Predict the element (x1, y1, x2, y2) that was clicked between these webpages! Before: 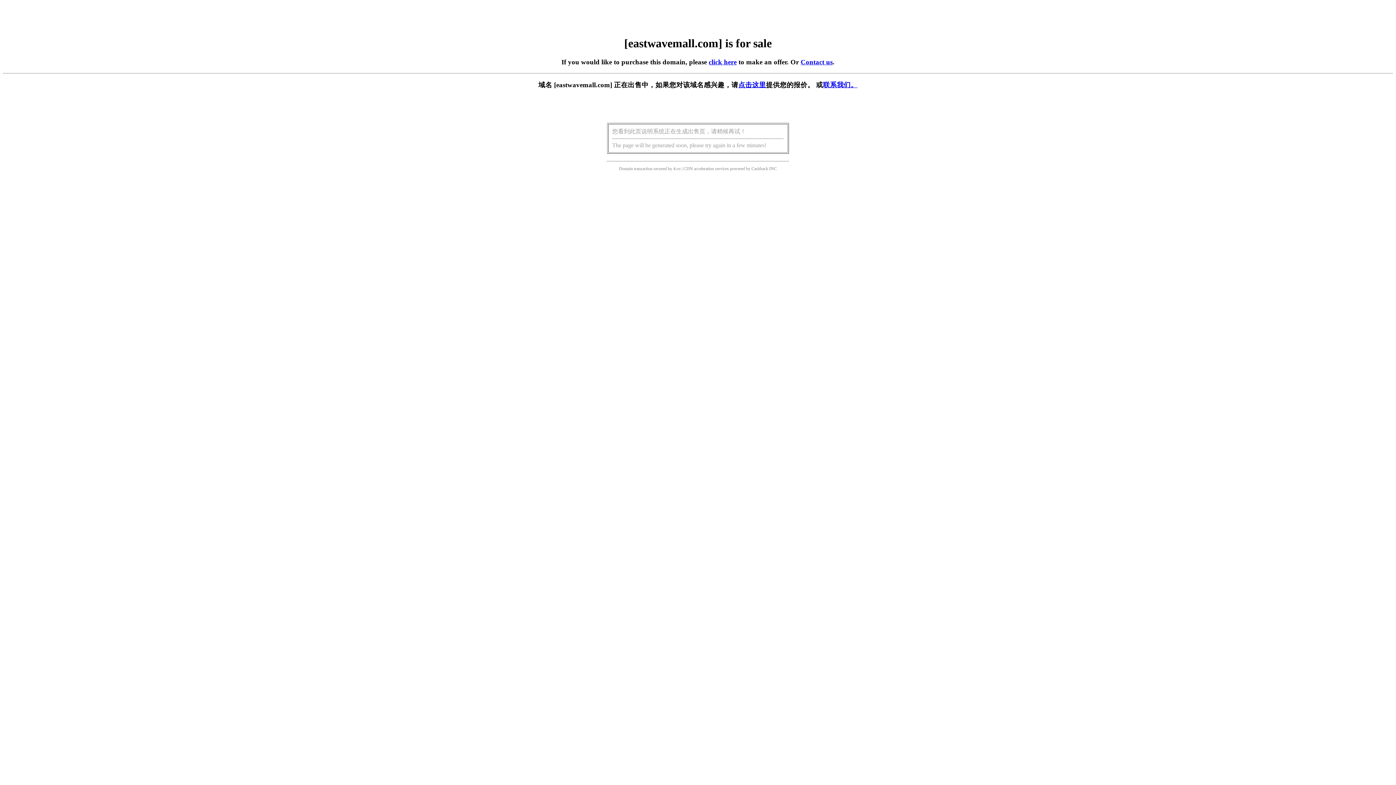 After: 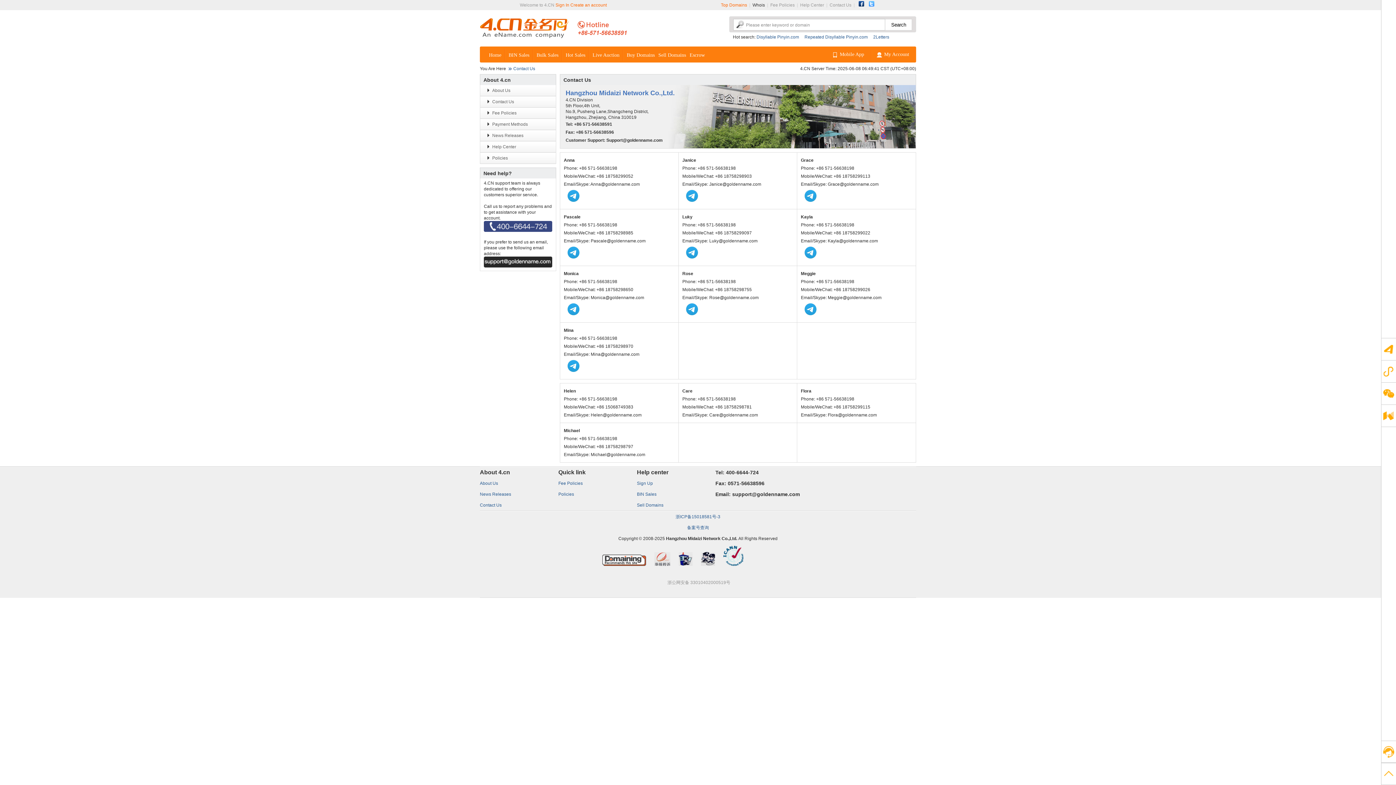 Action: bbox: (823, 81, 857, 88) label: 联系我们。